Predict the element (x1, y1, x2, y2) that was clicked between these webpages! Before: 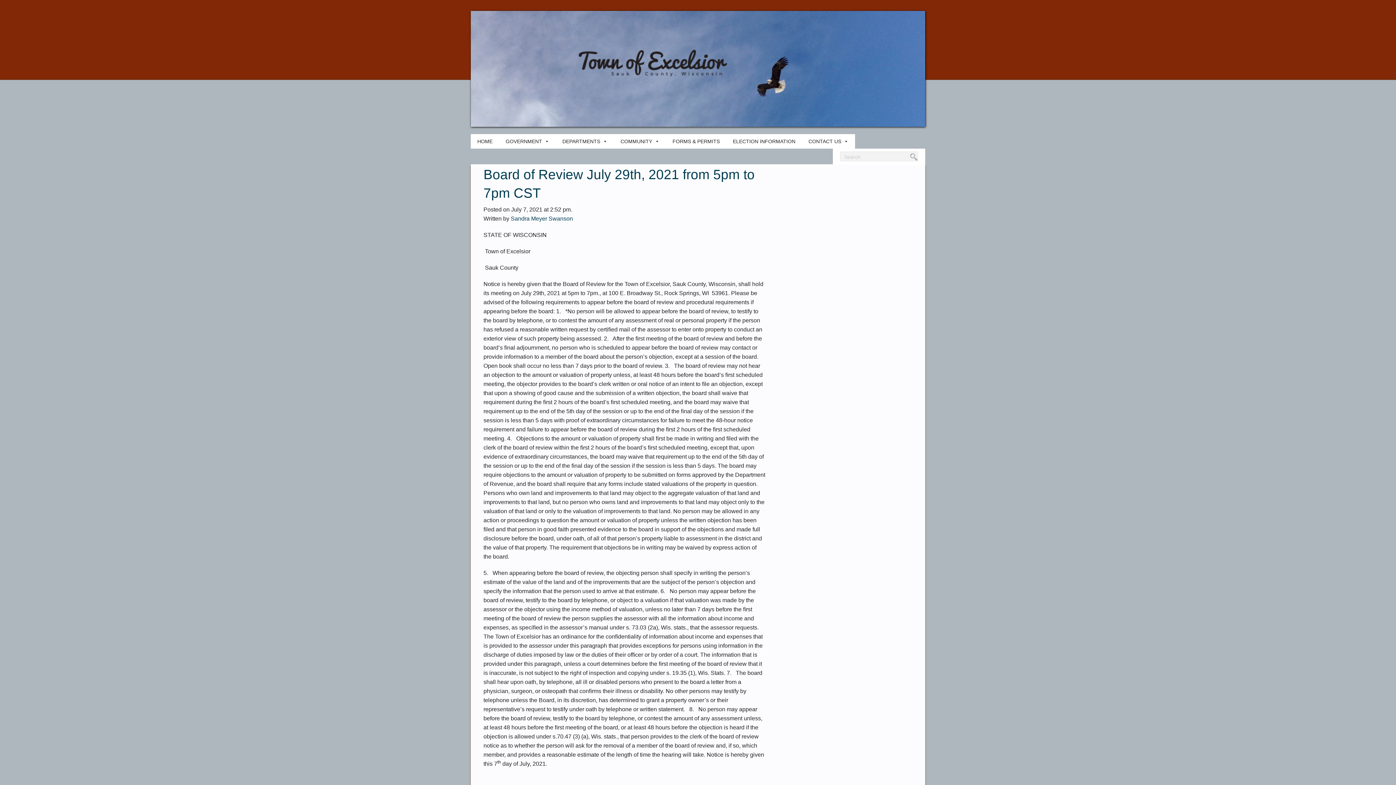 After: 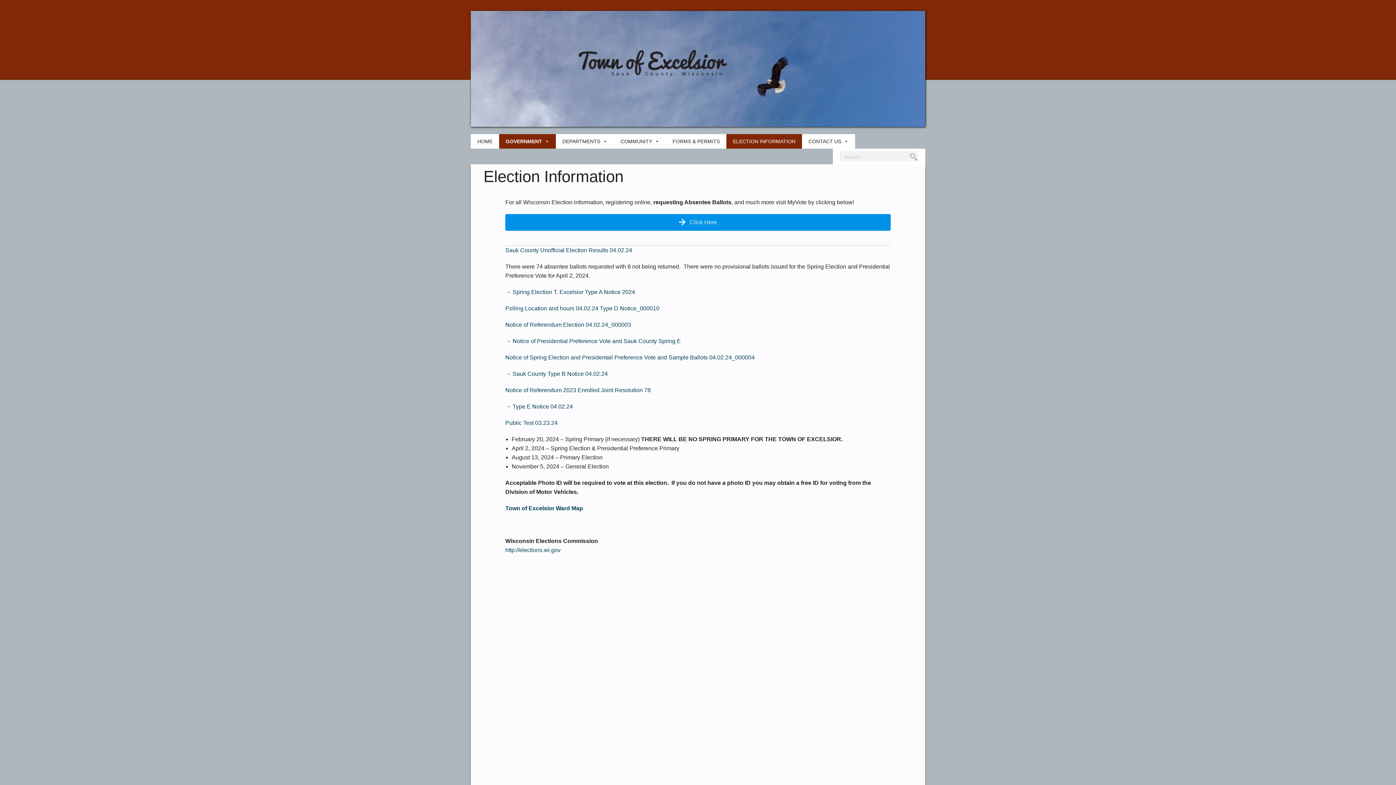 Action: bbox: (726, 134, 802, 148) label: ELECTION INFORMATION